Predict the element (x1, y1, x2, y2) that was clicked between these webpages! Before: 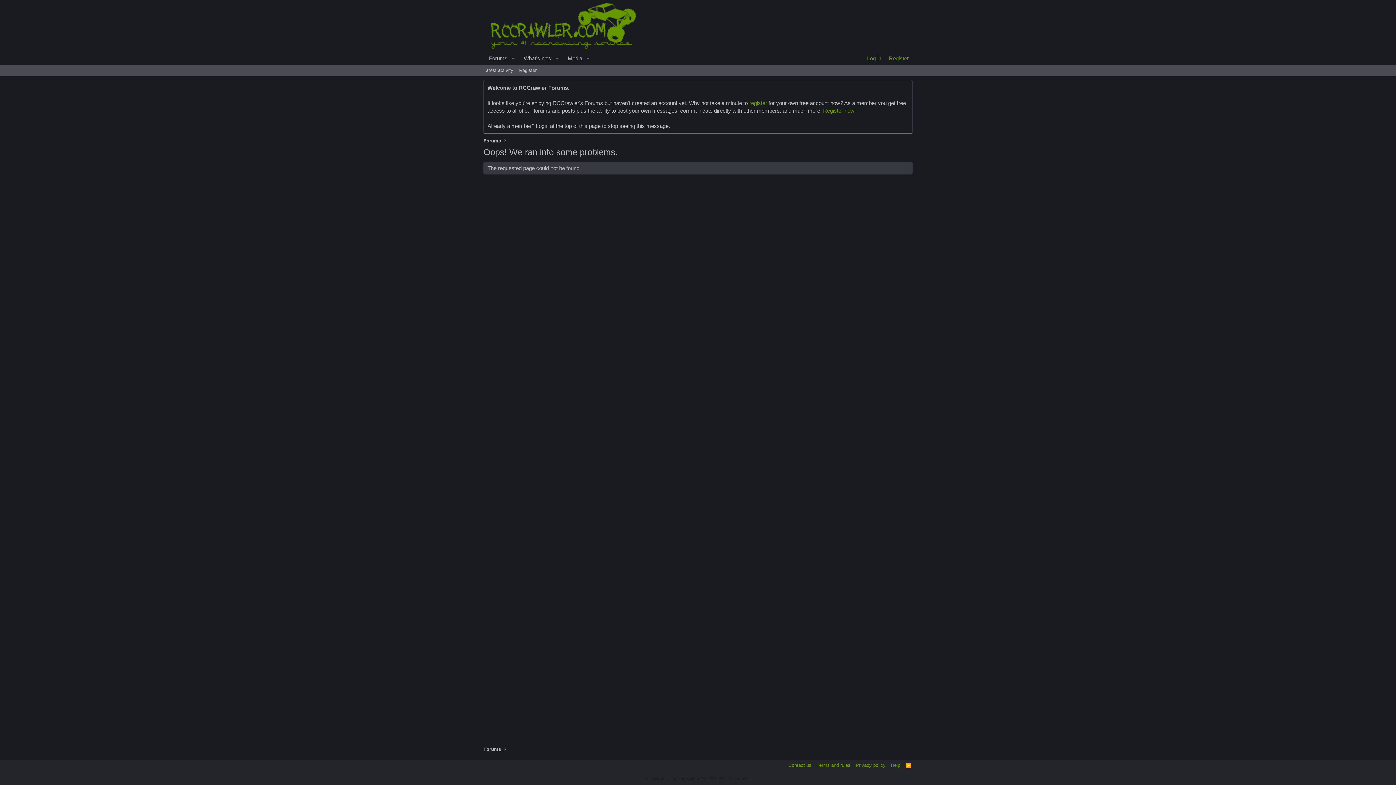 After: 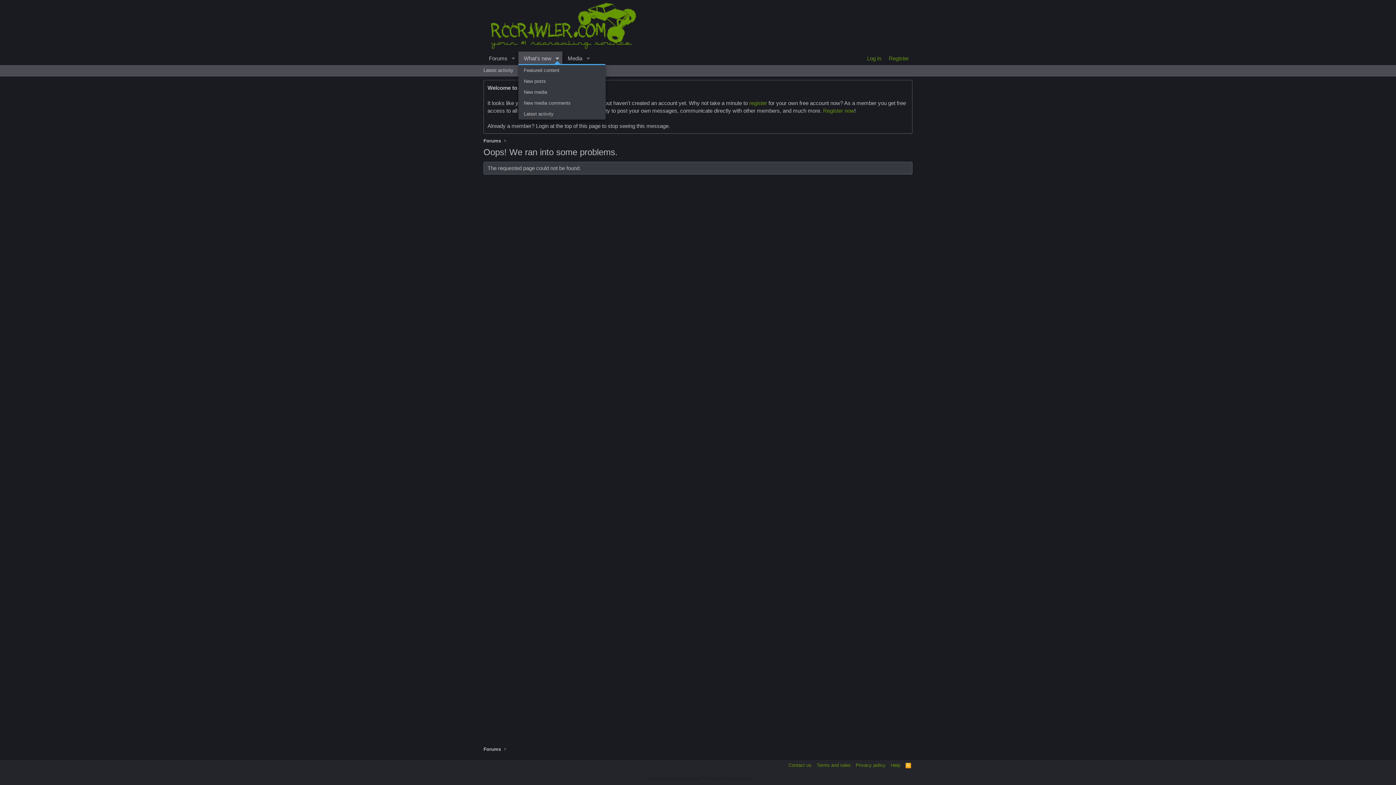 Action: bbox: (552, 51, 562, 65) label: Toggle expanded